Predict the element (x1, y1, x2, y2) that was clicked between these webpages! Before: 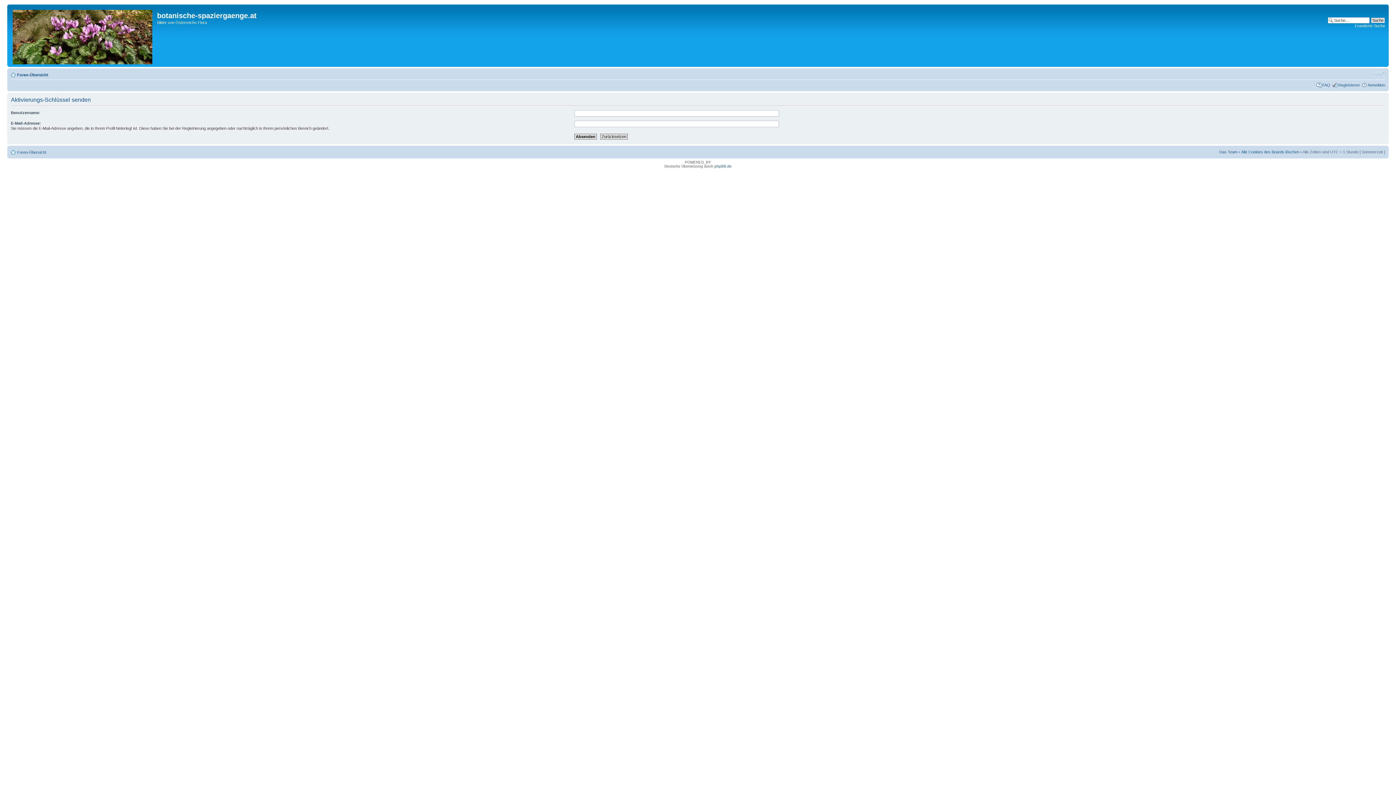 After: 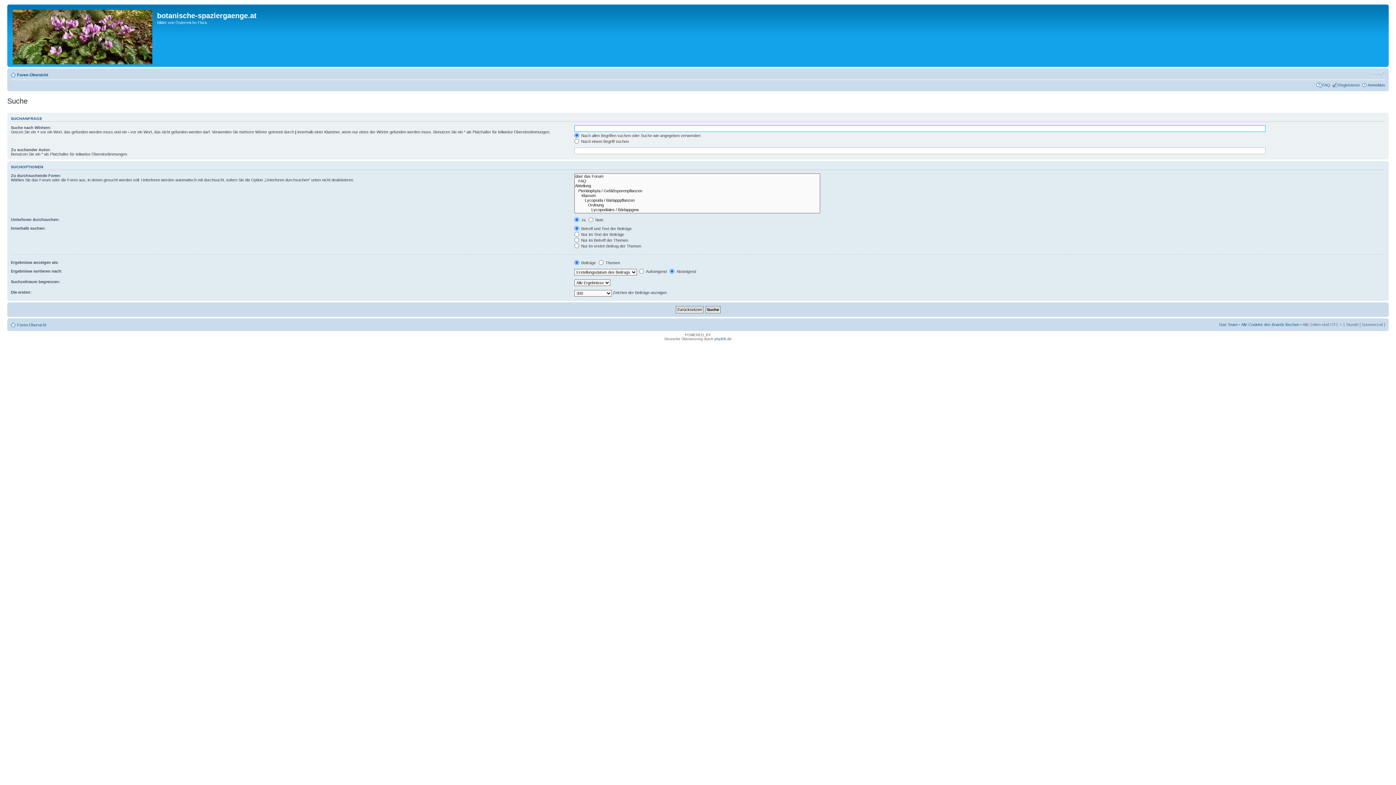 Action: bbox: (1355, 23, 1385, 28) label: Erweiterte Suche